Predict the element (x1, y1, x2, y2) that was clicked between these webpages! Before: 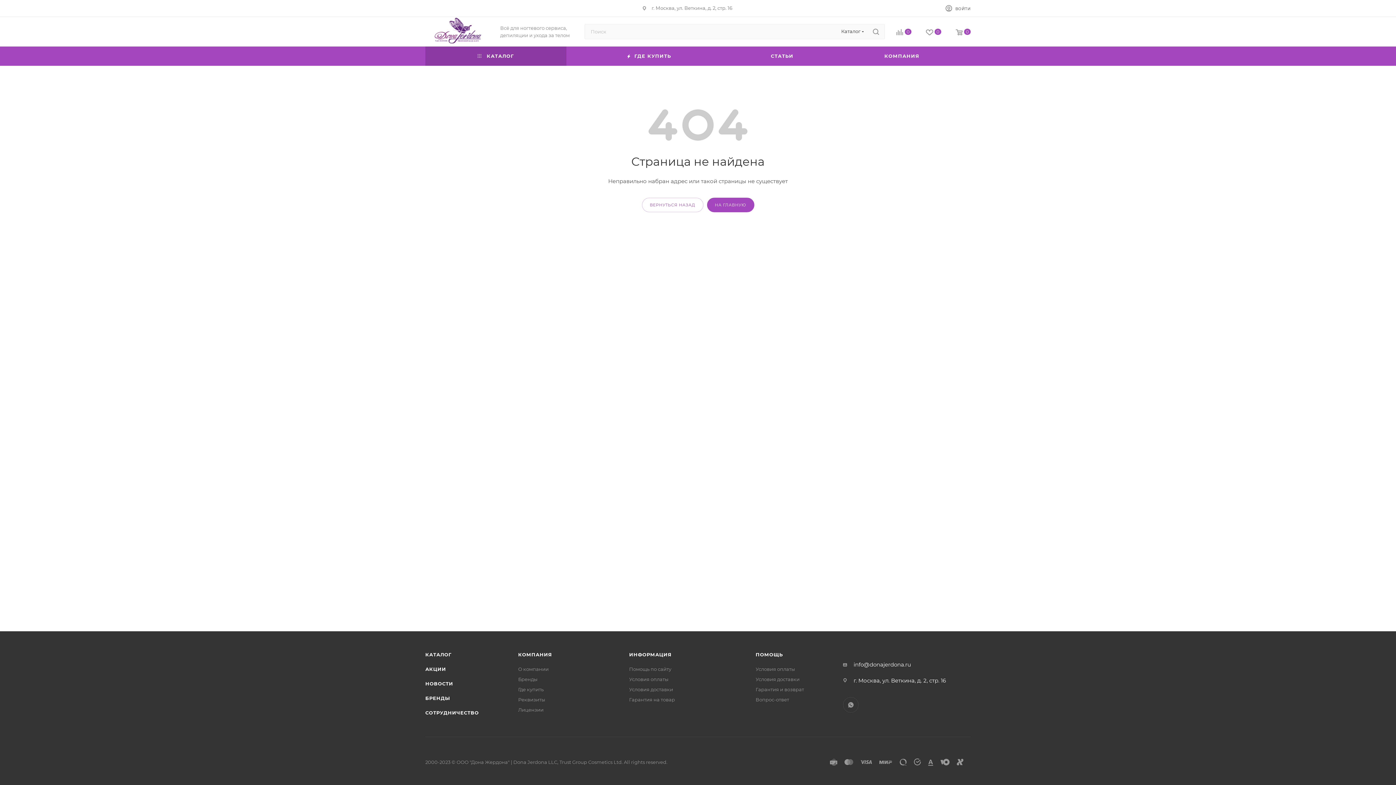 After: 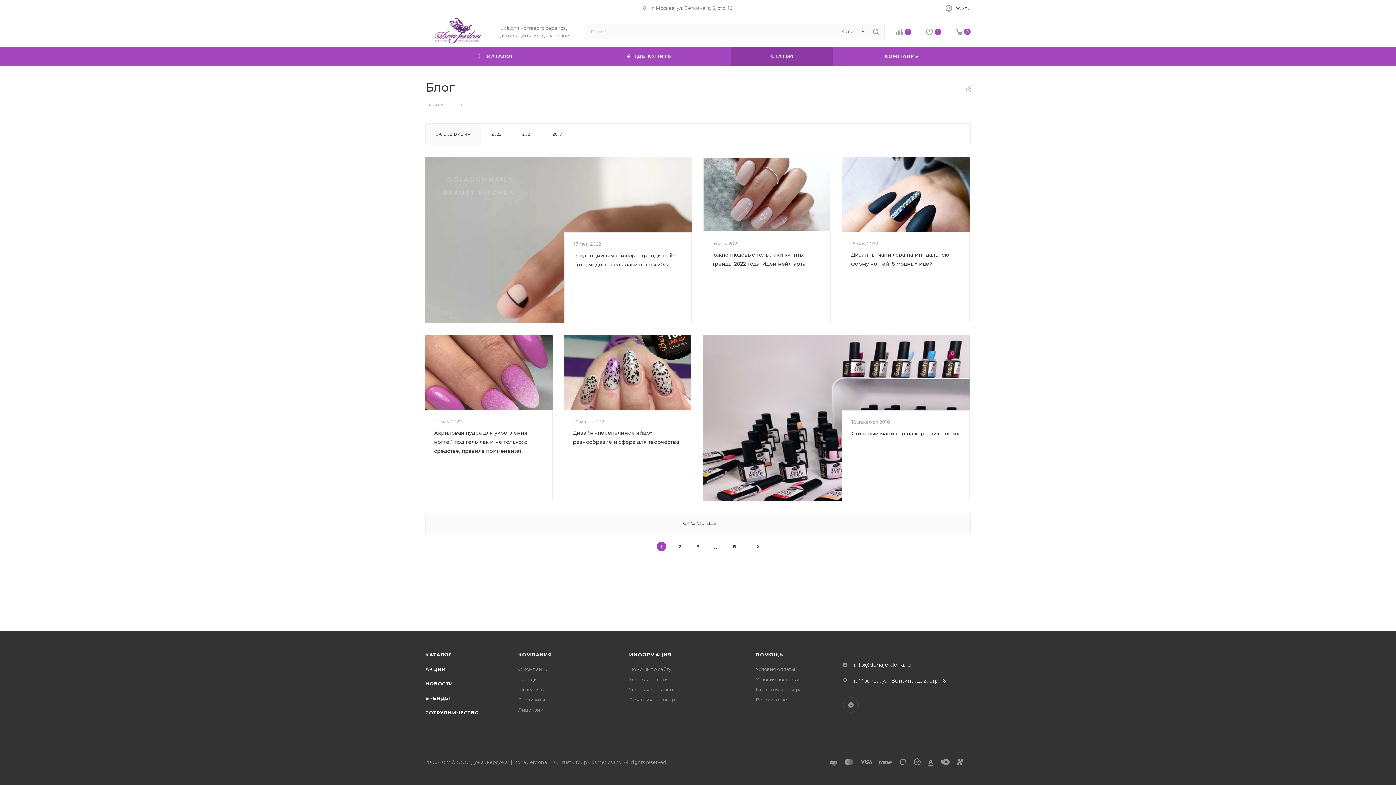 Action: bbox: (731, 46, 833, 65) label: СТАТЬИ